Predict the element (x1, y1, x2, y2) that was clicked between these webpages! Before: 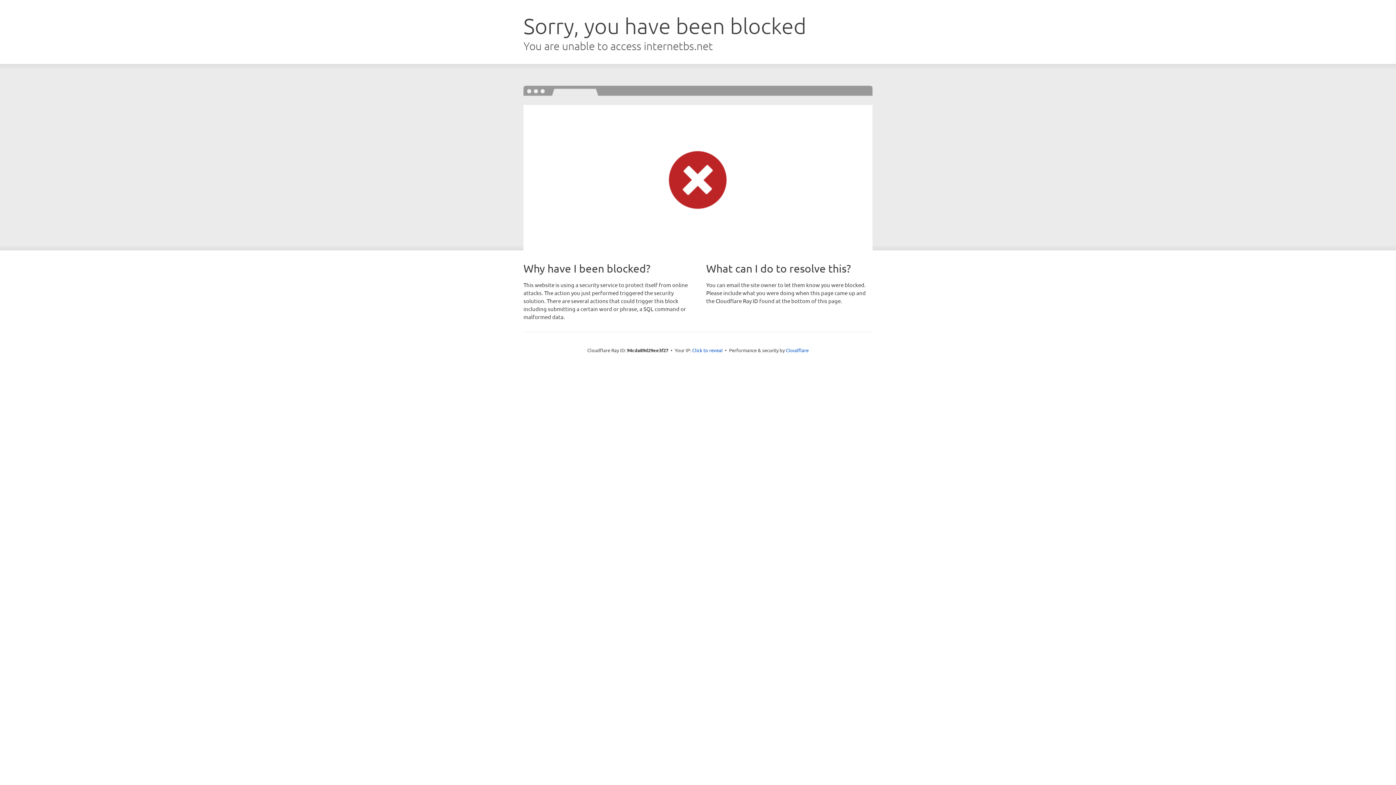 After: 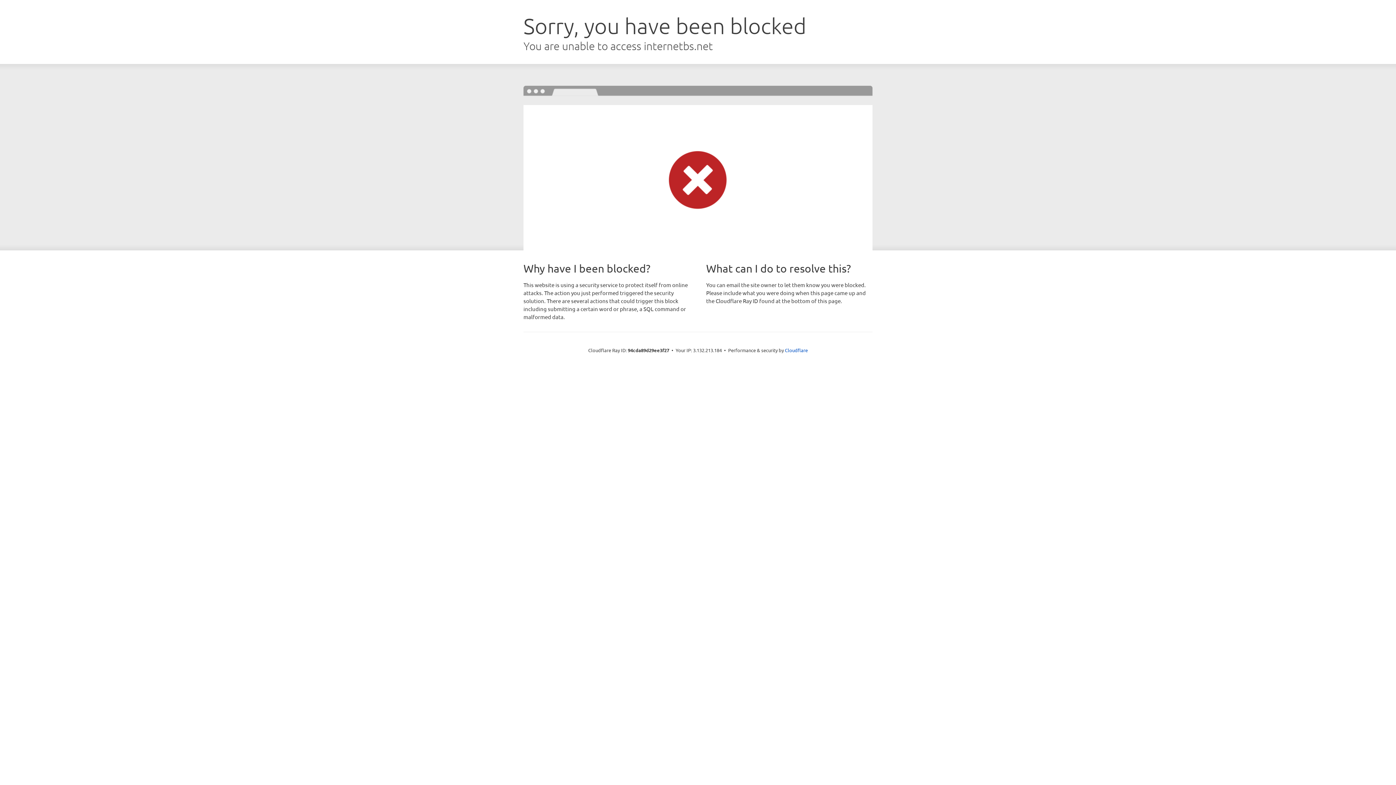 Action: bbox: (692, 346, 722, 353) label: Click to reveal